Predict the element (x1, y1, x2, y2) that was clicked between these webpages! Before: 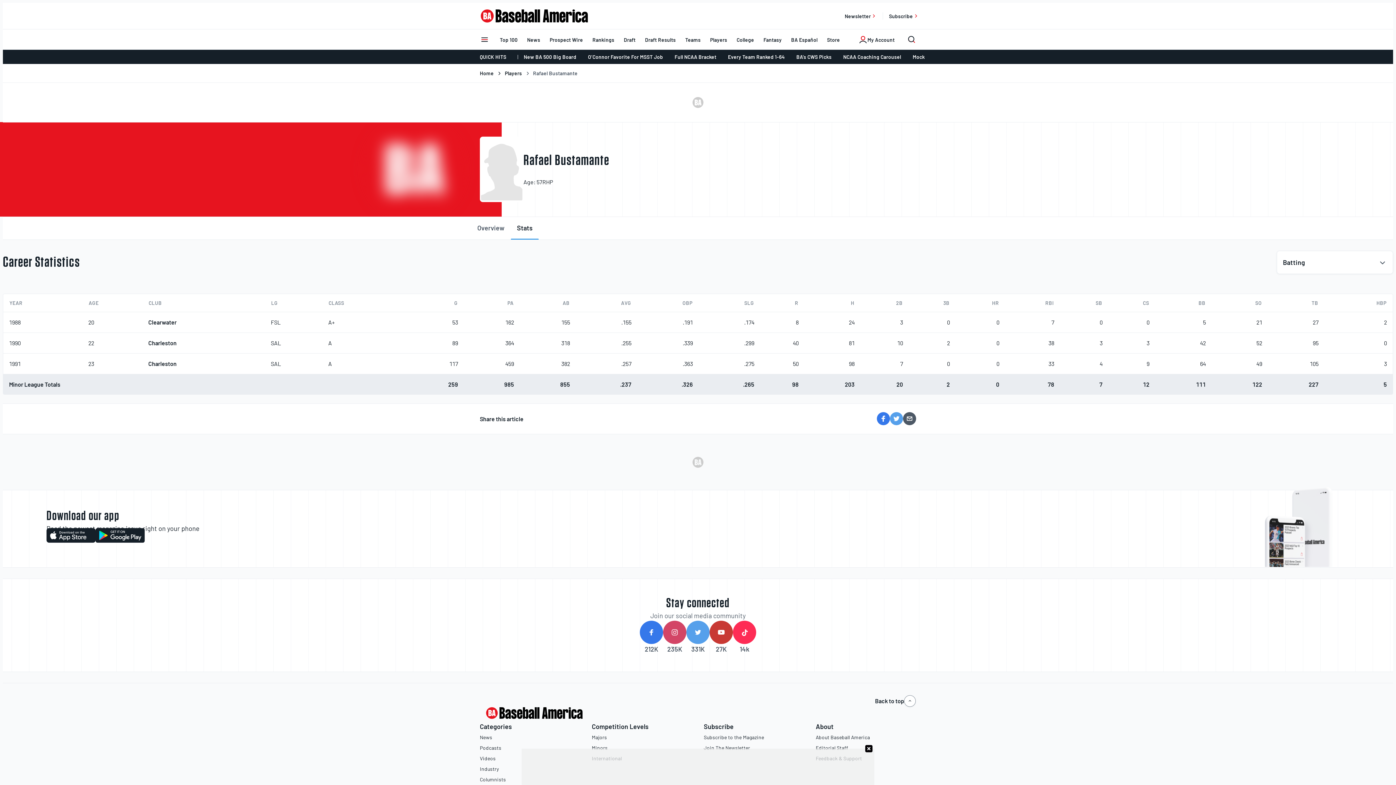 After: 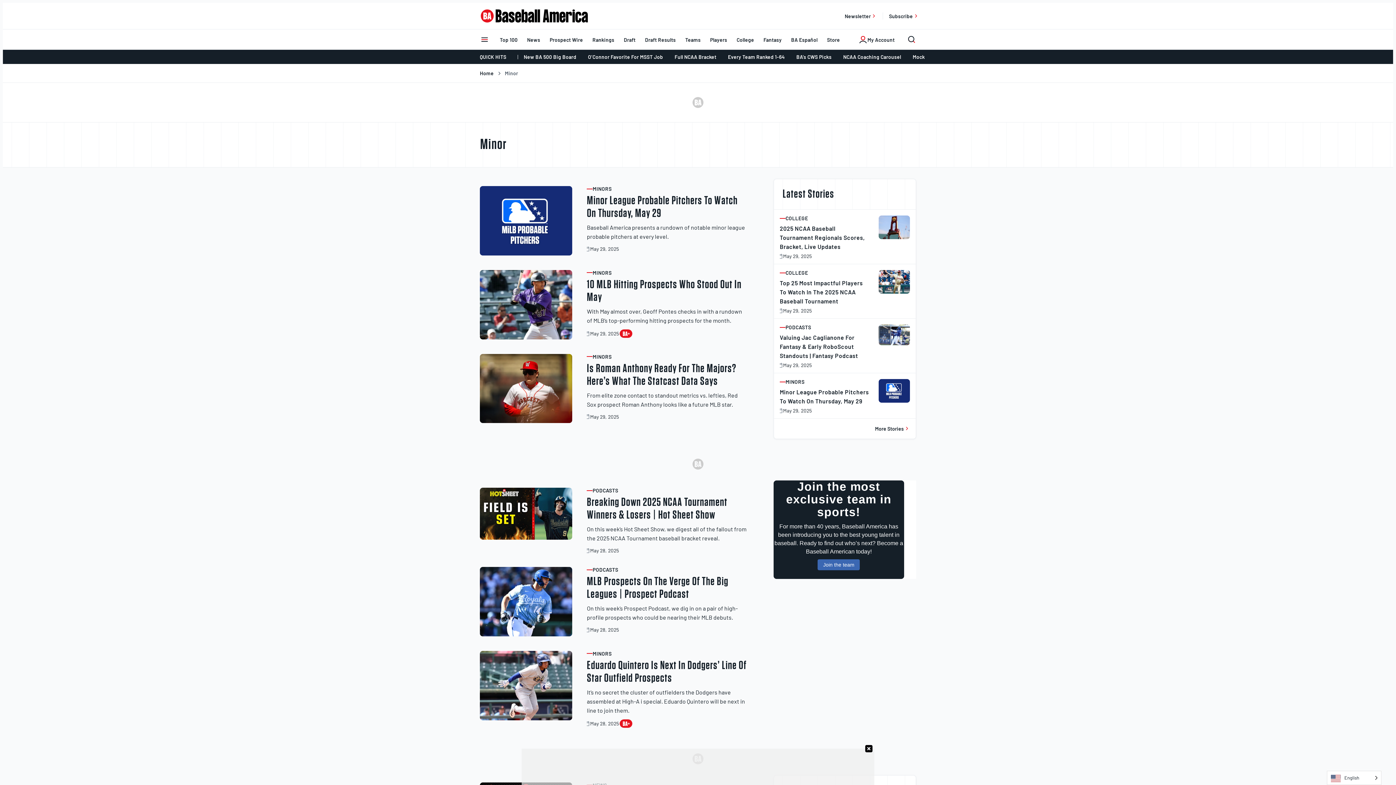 Action: bbox: (592, 743, 607, 753) label: Minors